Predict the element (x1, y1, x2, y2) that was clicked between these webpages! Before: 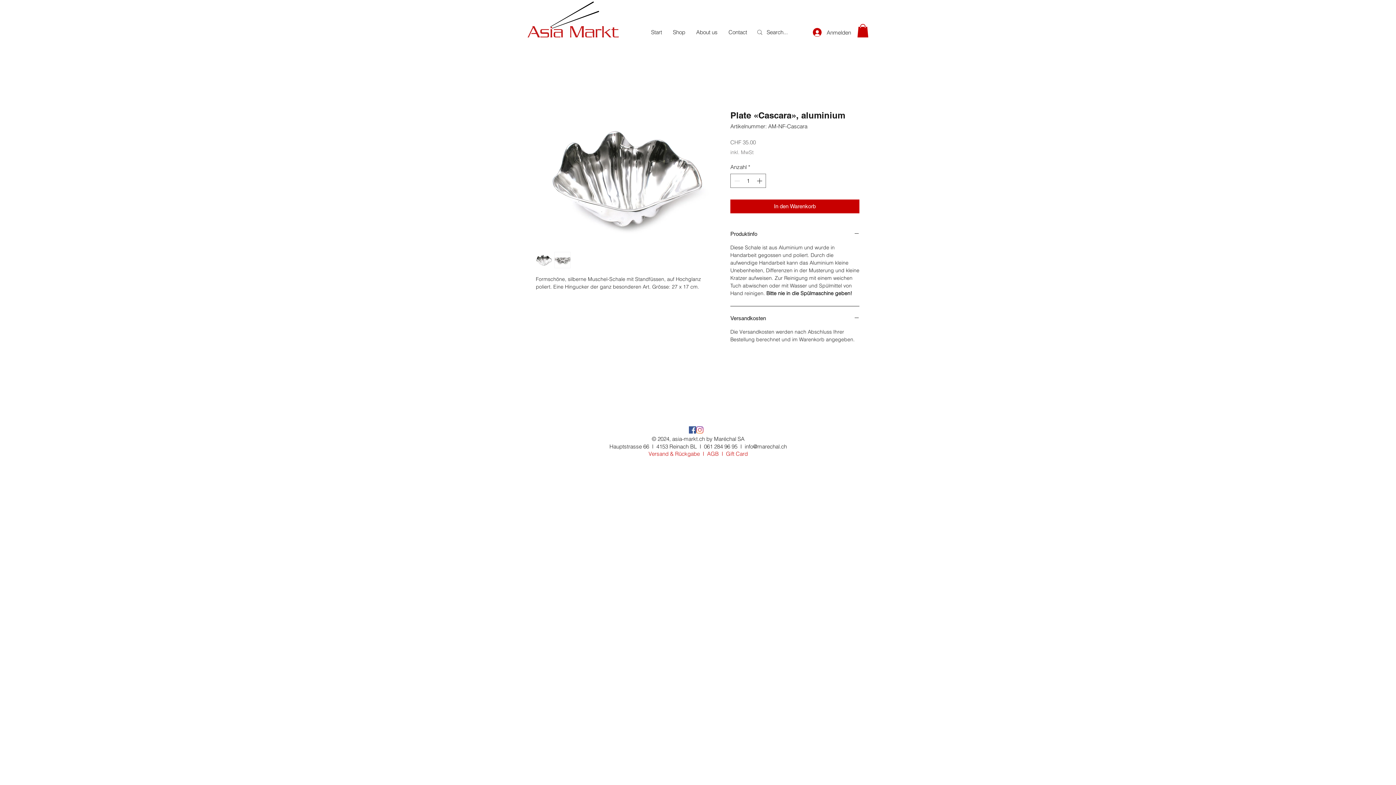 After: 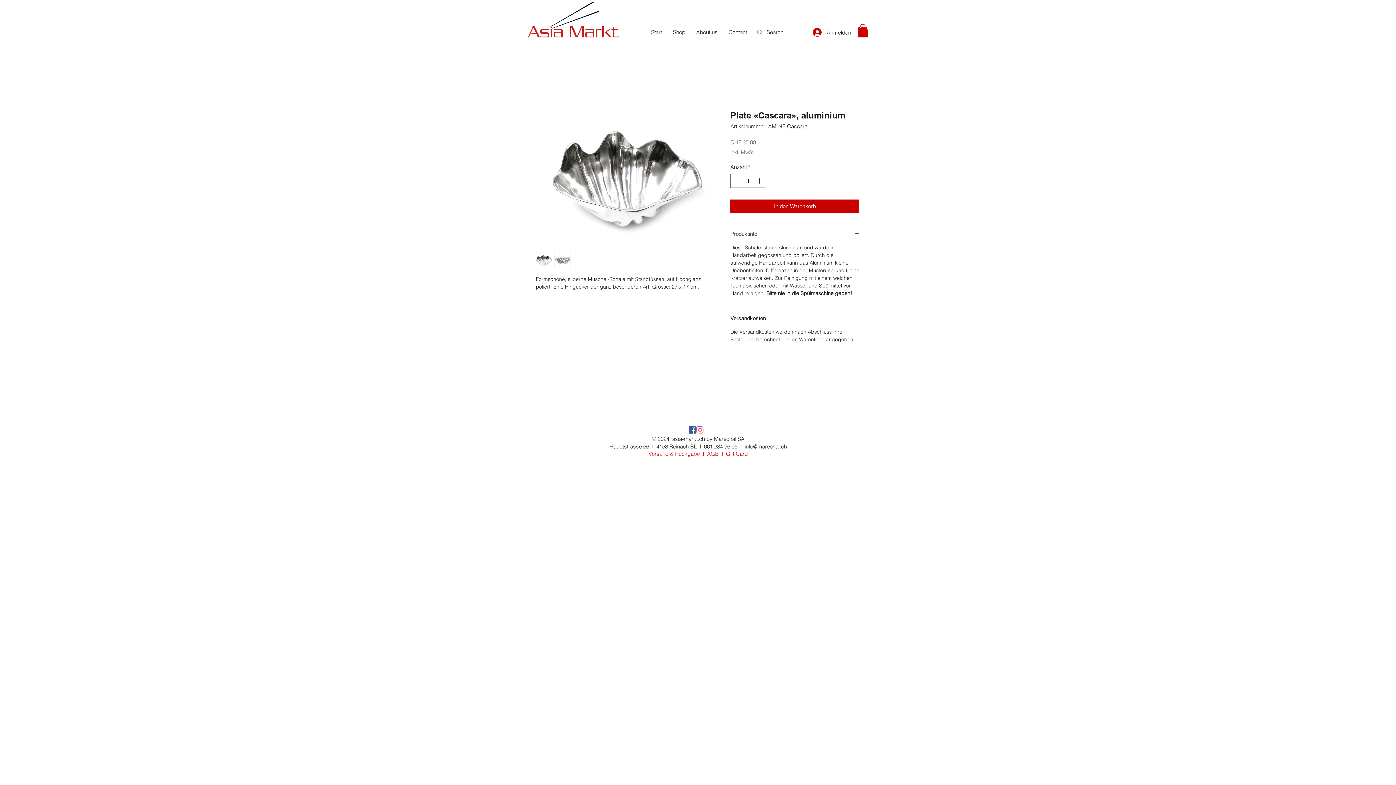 Action: bbox: (730, 230, 859, 237) label: Produktinfo